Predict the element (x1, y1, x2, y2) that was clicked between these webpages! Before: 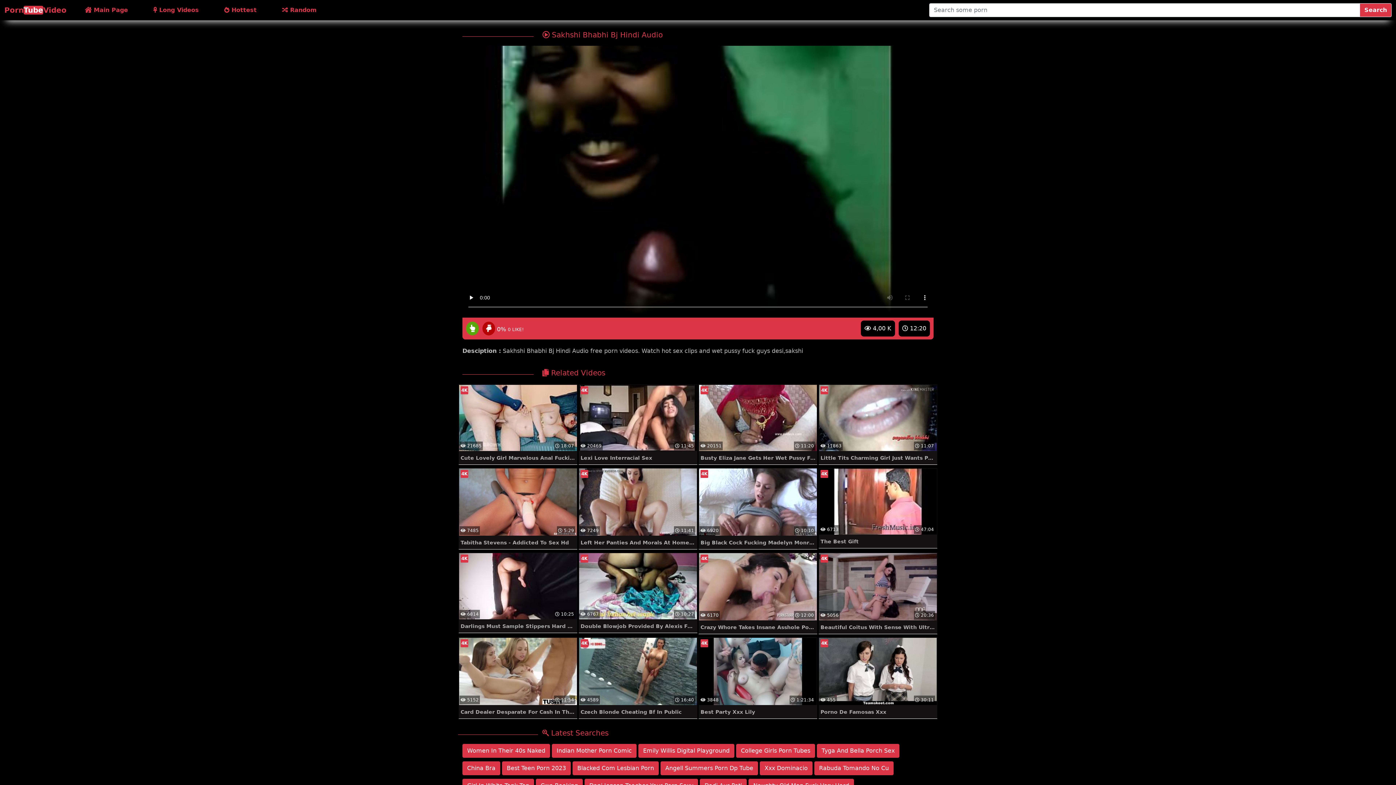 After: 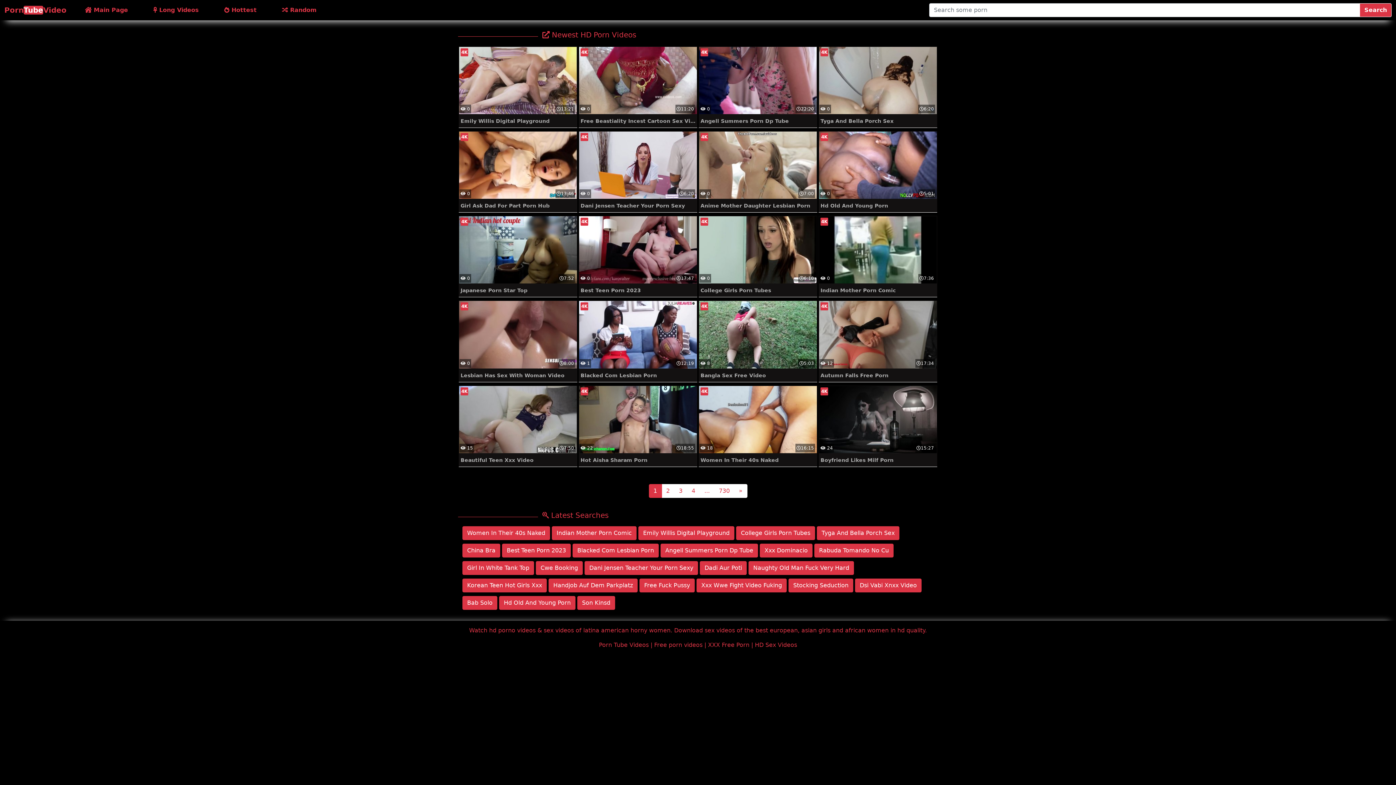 Action: label:  Main Page bbox: (72, 4, 140, 16)